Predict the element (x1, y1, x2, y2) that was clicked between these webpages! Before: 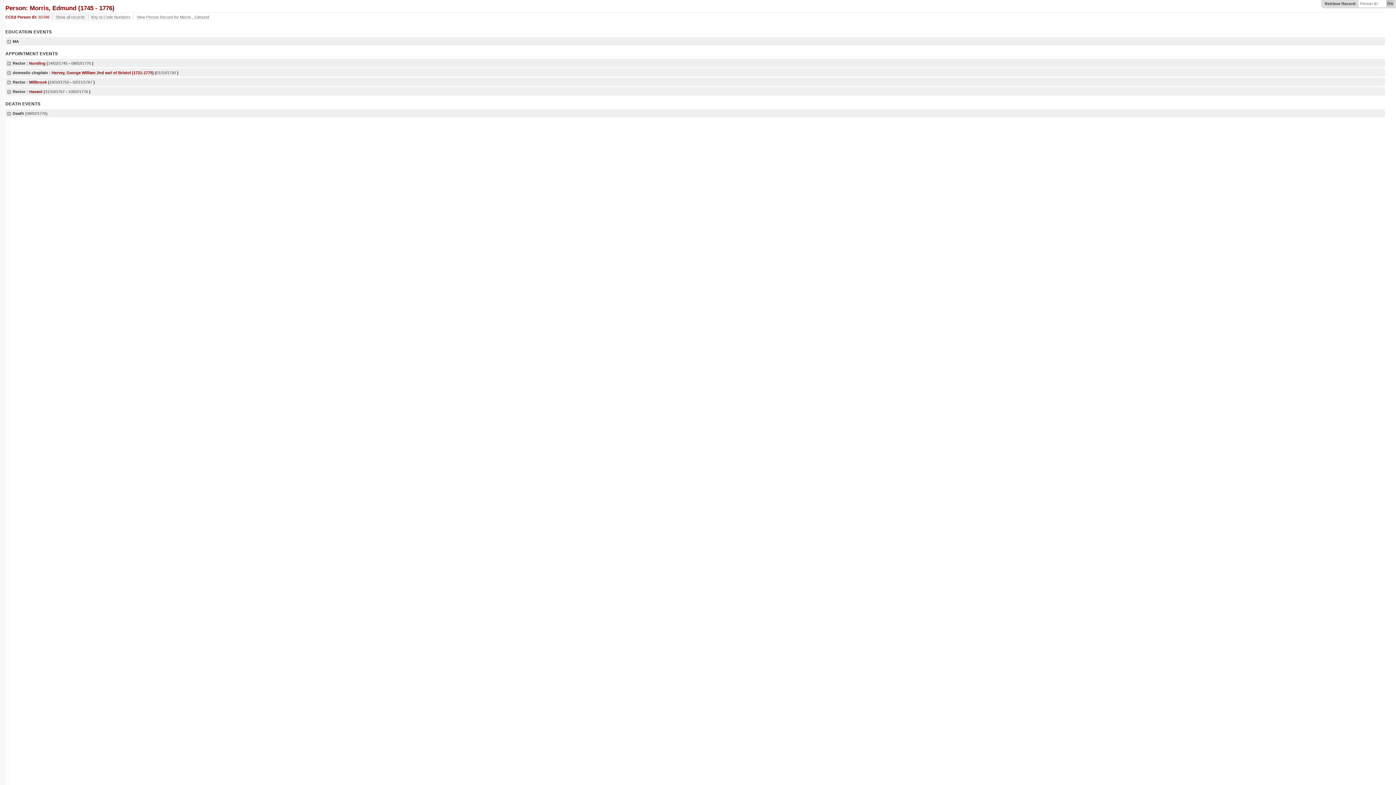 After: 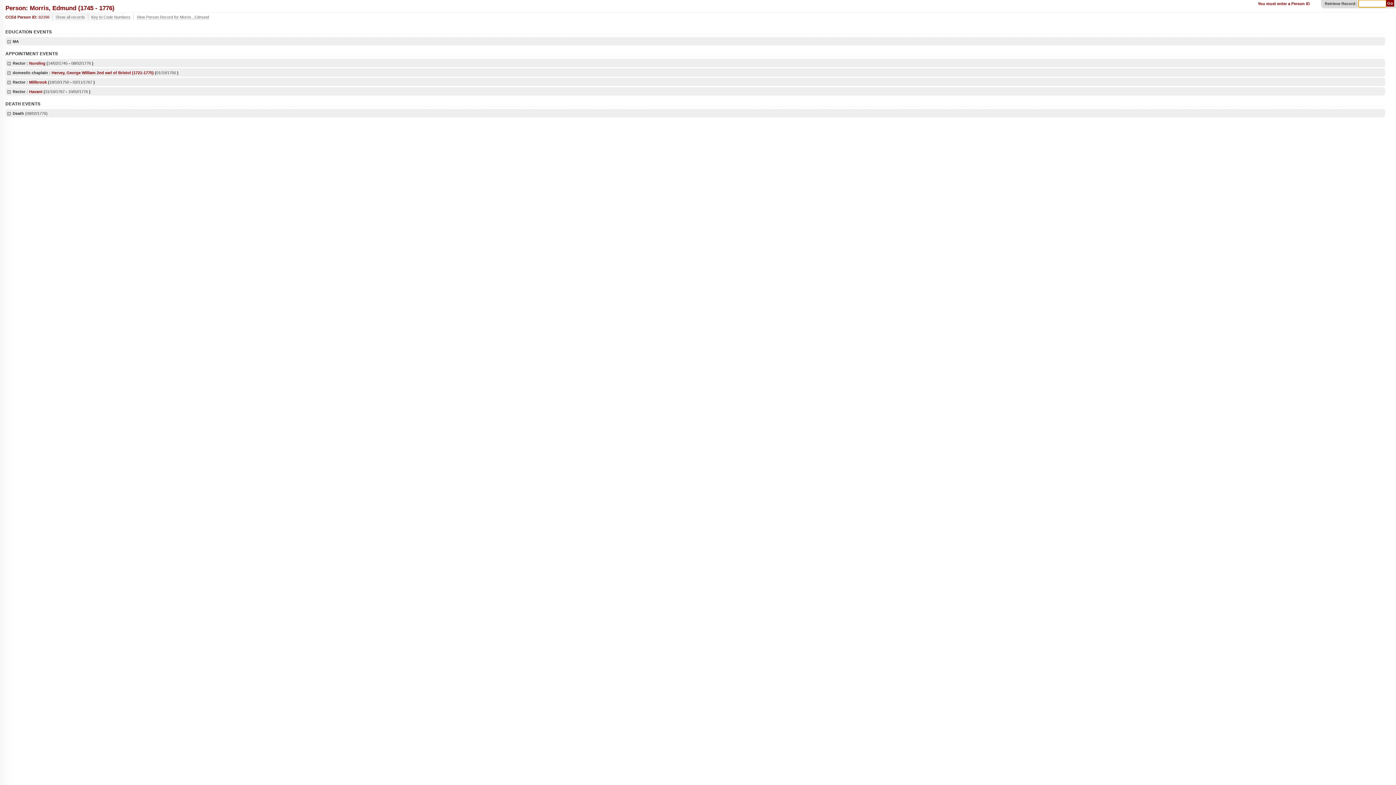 Action: label: Go bbox: (1386, 0, 1394, 6)